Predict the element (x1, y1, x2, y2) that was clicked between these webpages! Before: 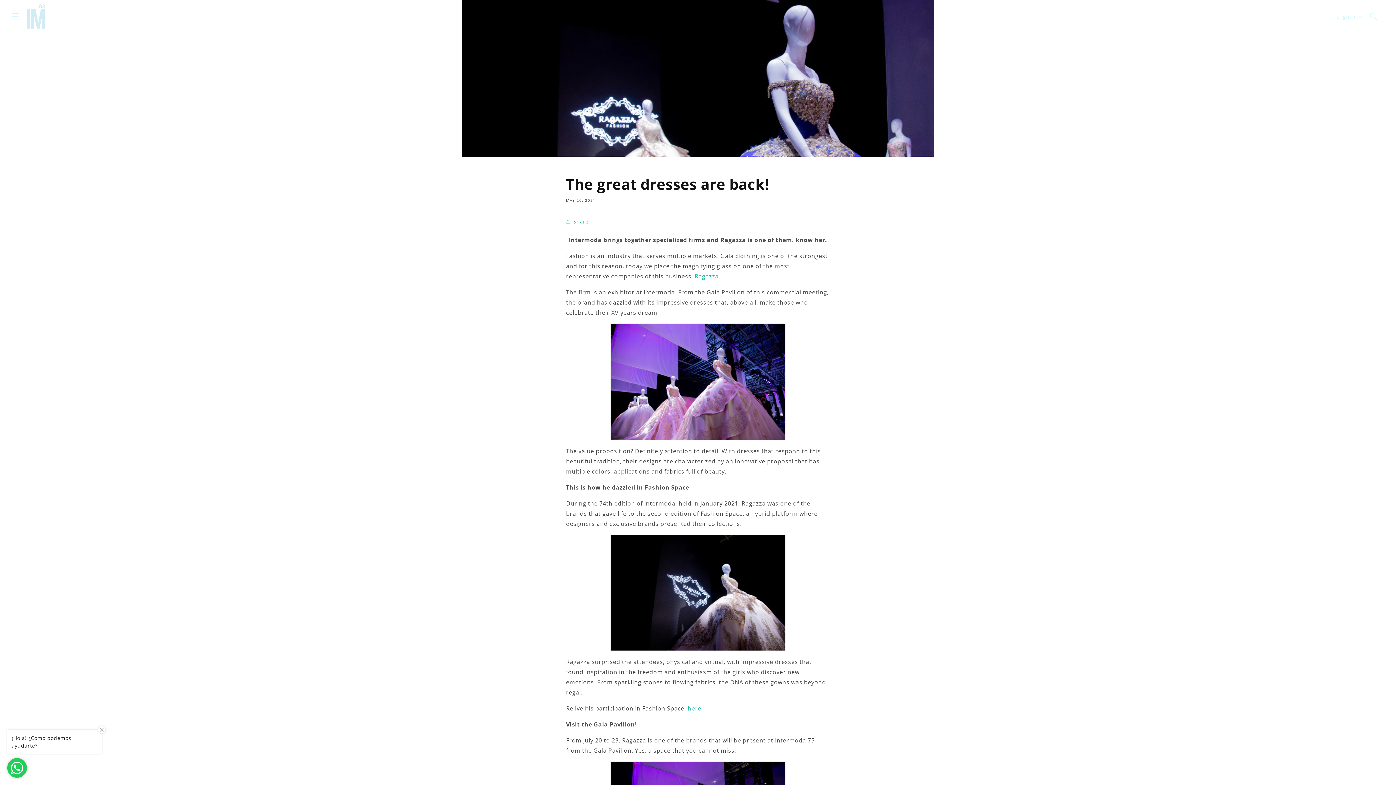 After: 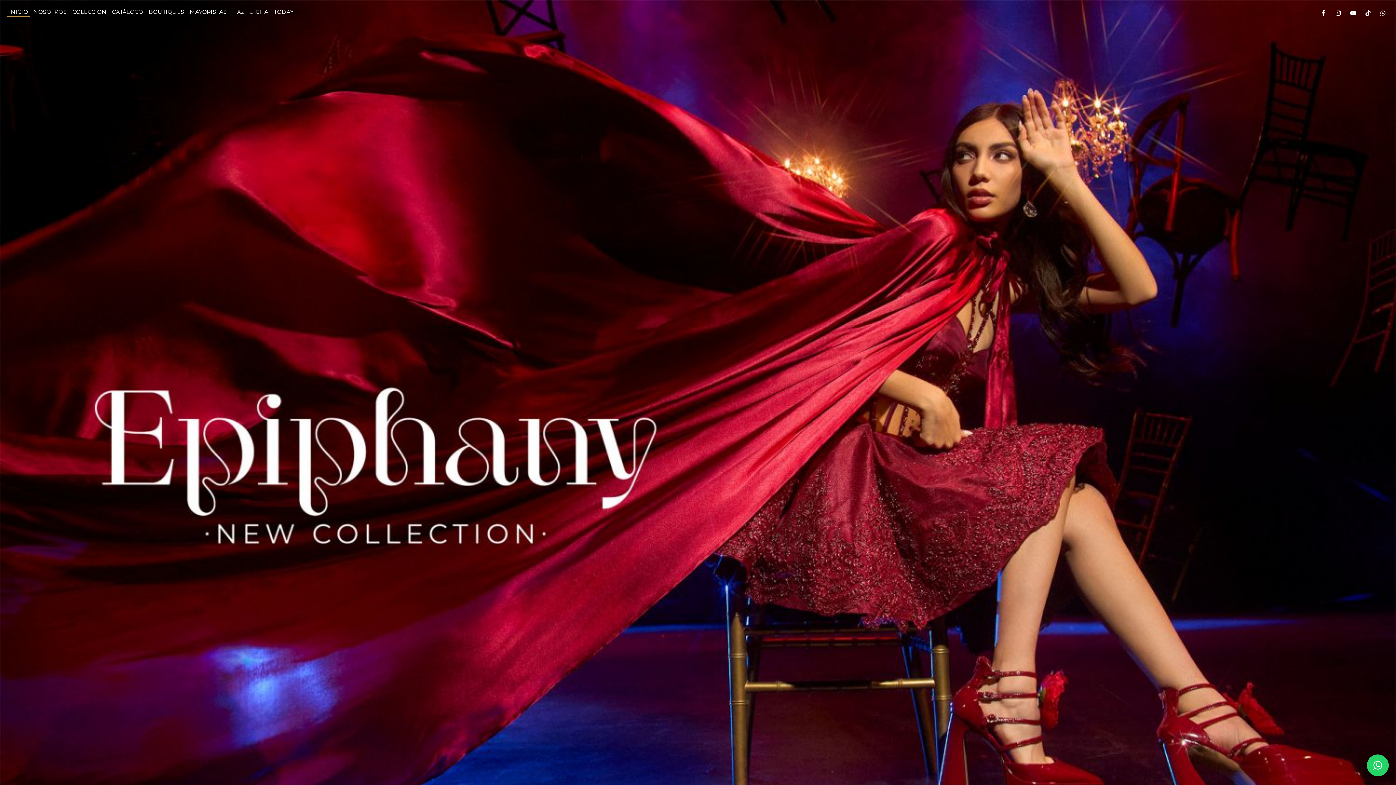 Action: label: Ragazza. bbox: (694, 272, 720, 280)